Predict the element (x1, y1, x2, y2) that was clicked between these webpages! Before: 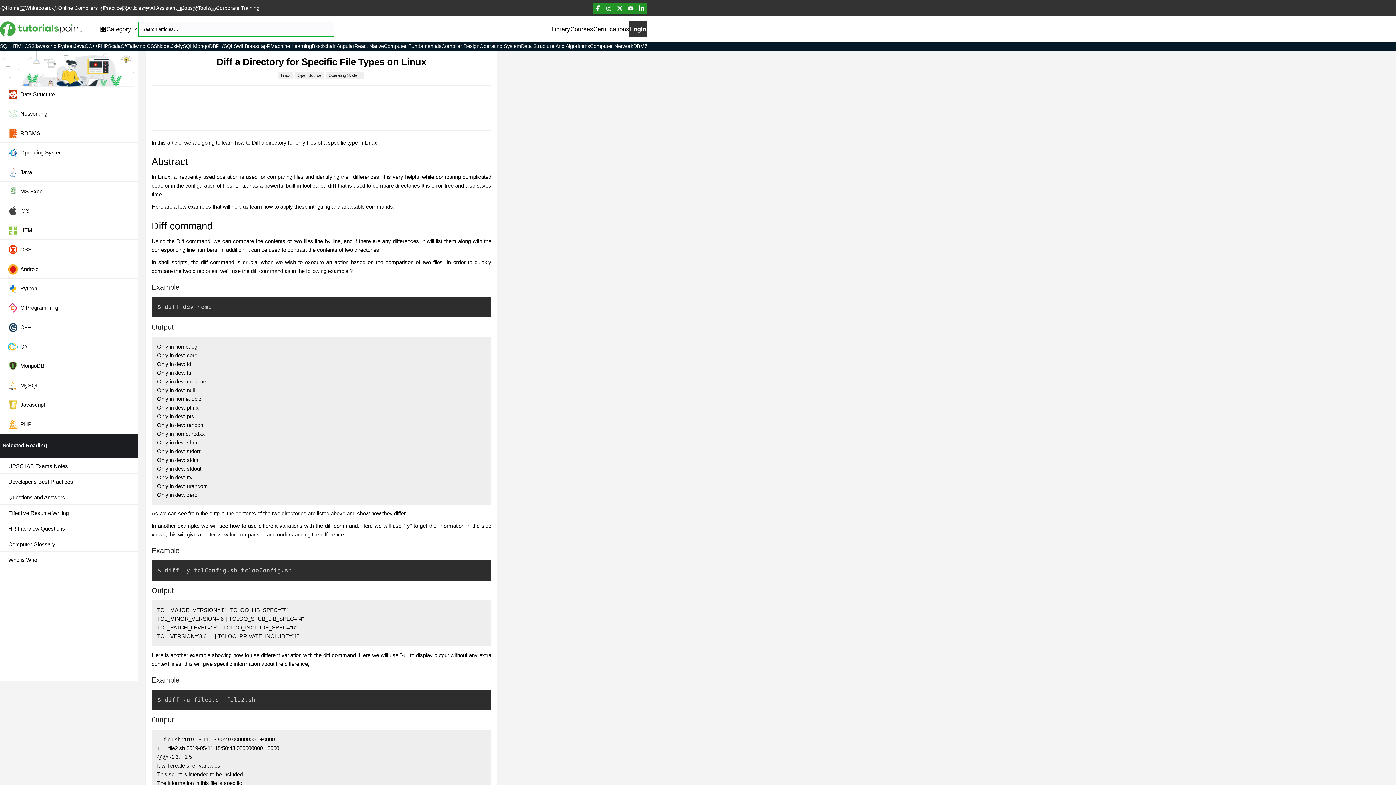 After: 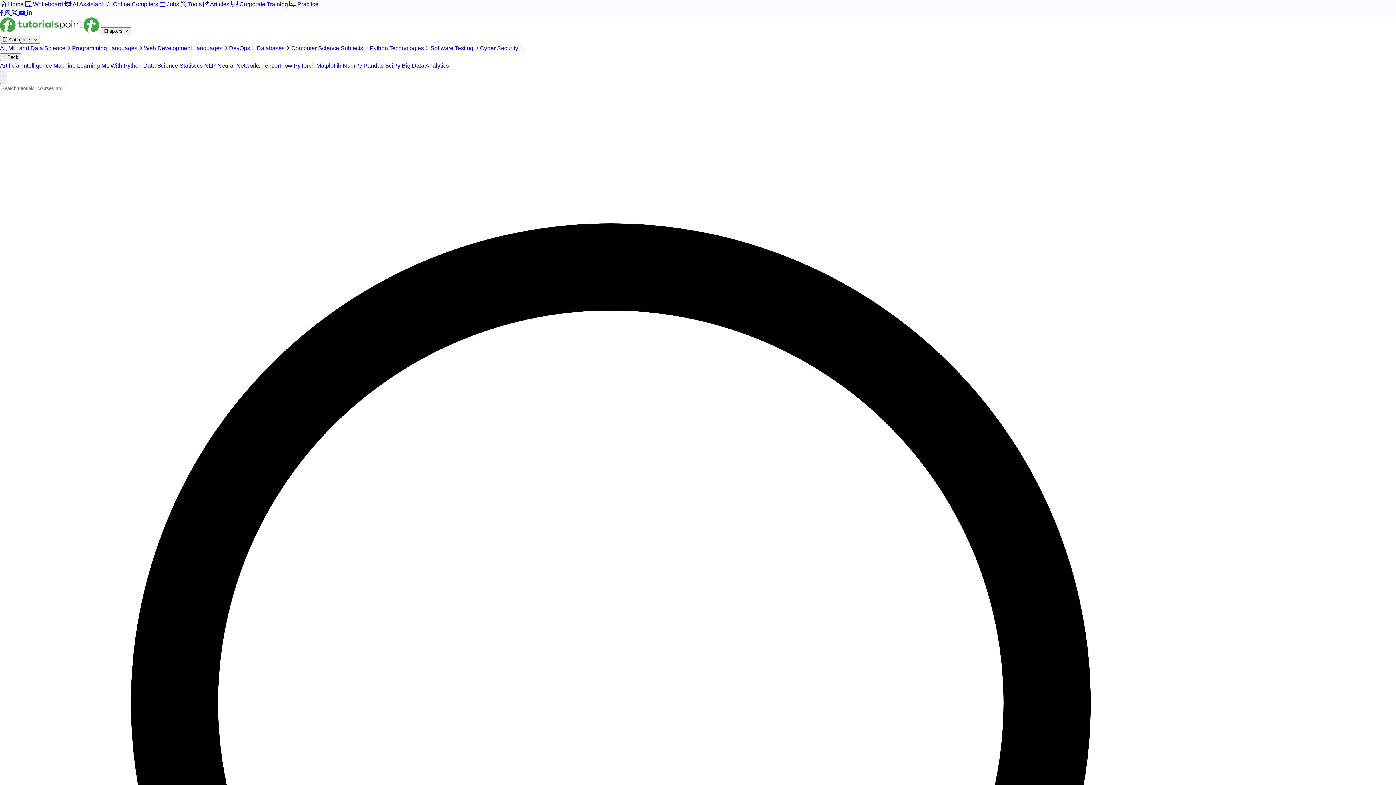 Action: bbox: (266, 42, 270, 50) label: R